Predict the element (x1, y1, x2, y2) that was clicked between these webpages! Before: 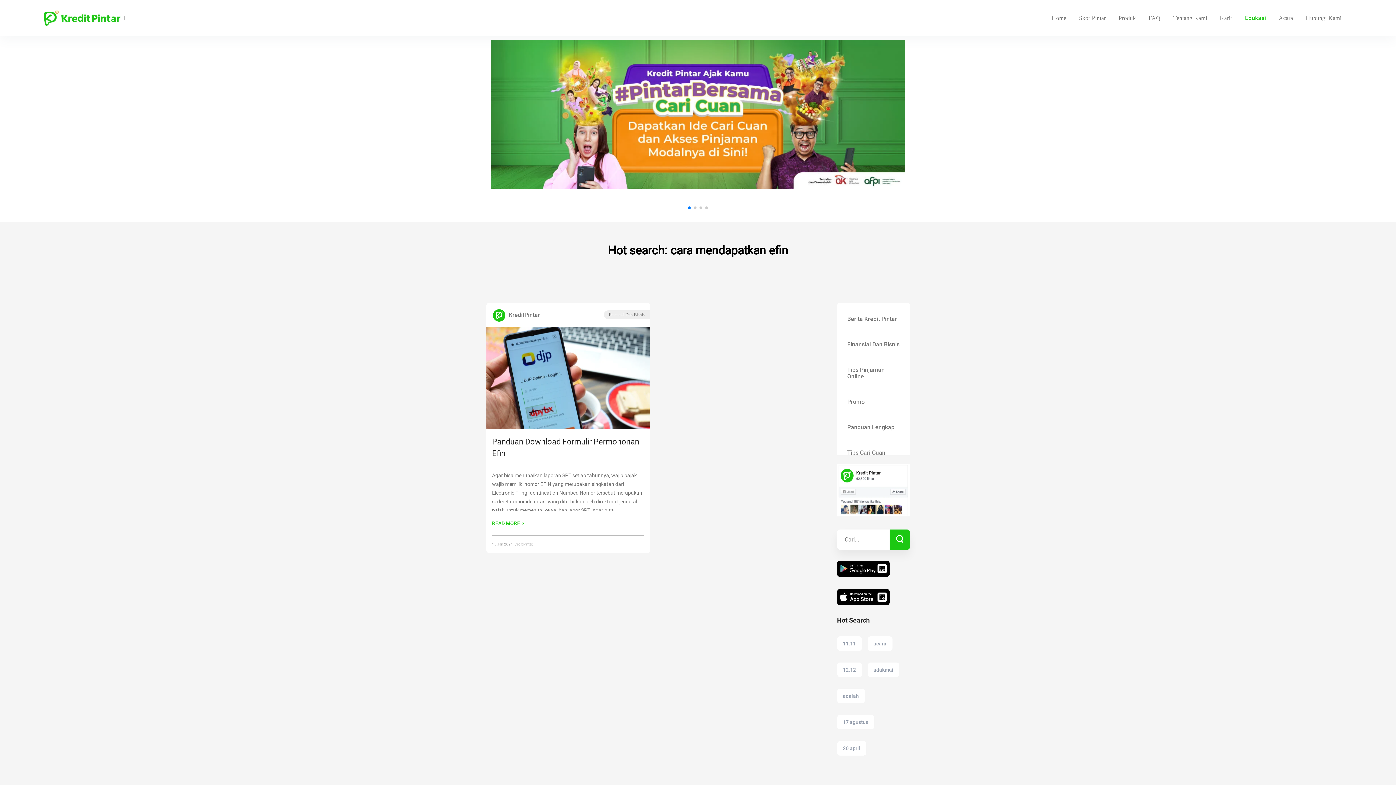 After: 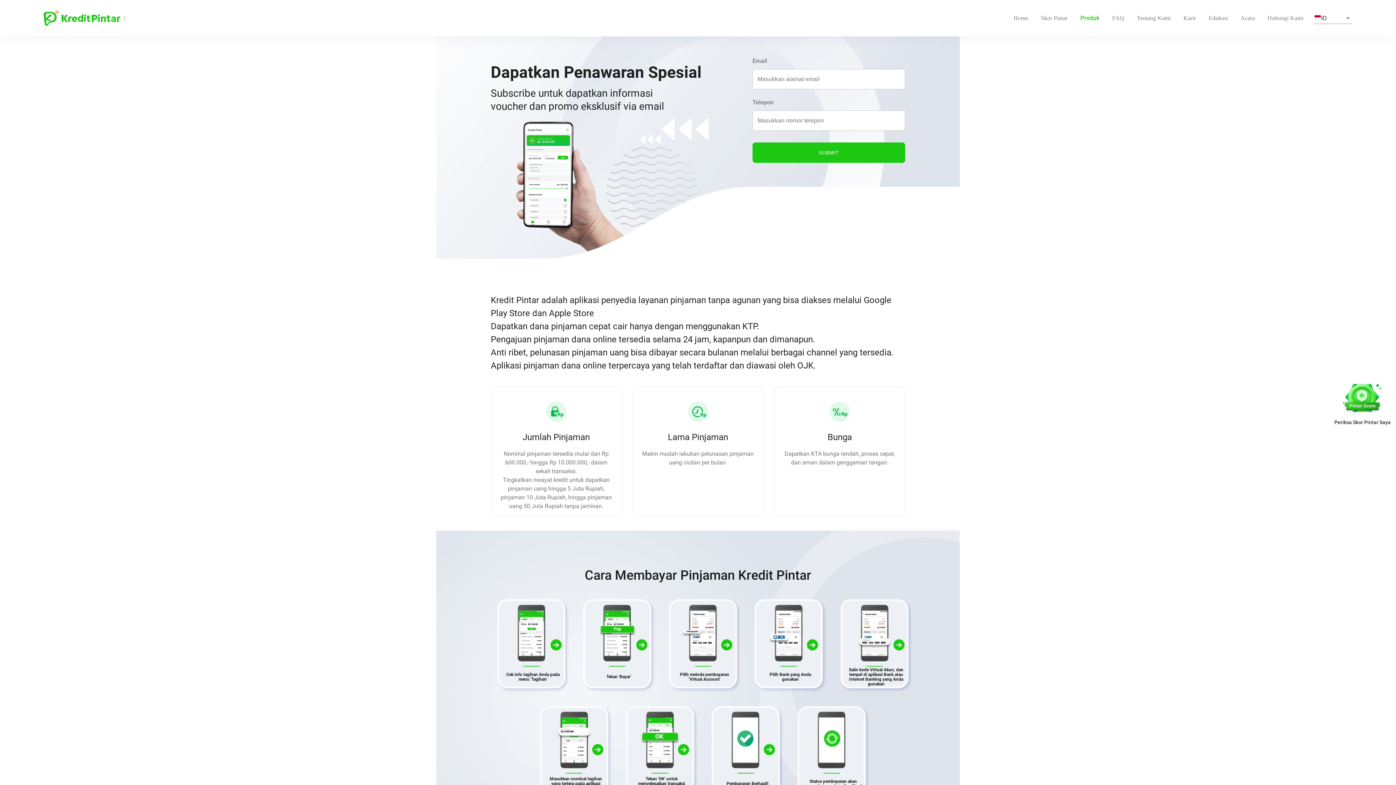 Action: bbox: (1118, 14, 1136, 21) label: Produk